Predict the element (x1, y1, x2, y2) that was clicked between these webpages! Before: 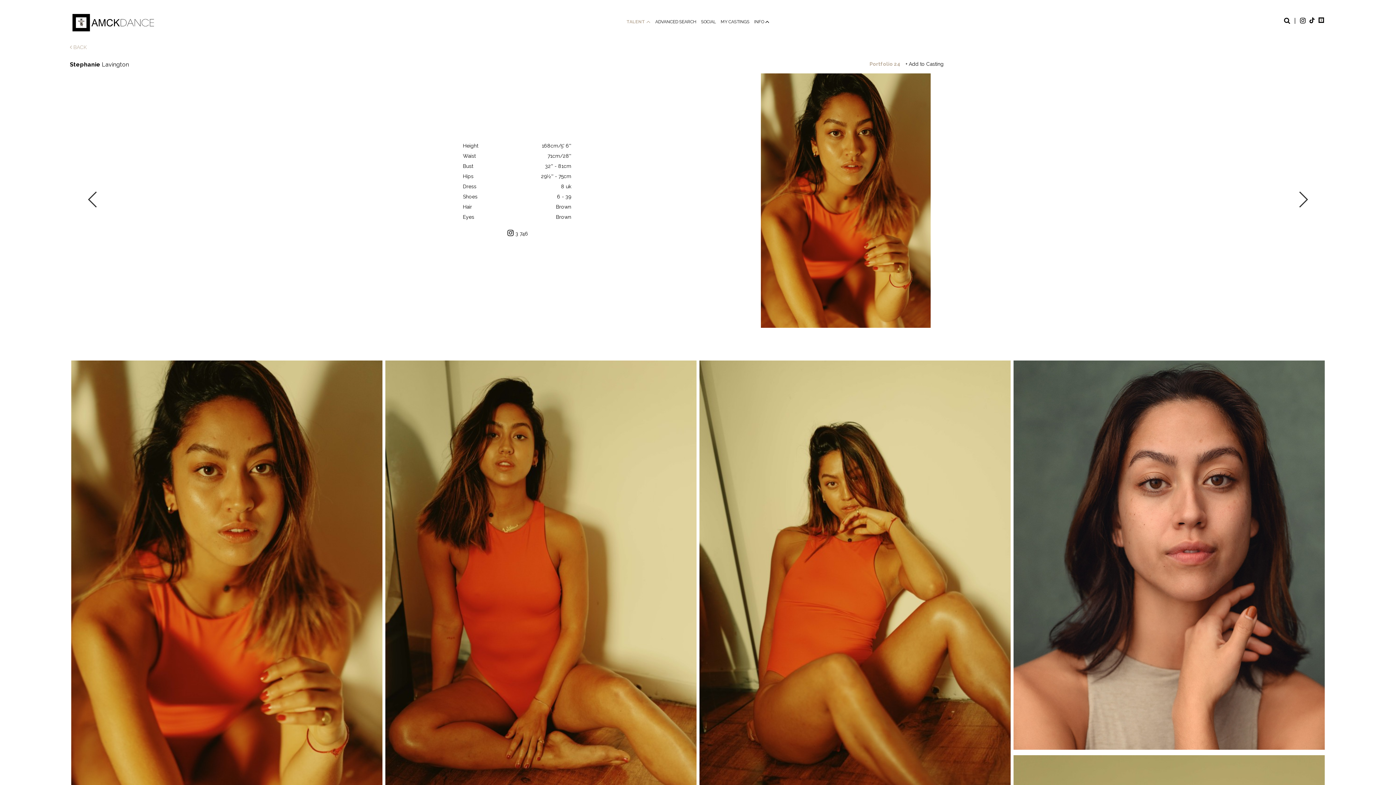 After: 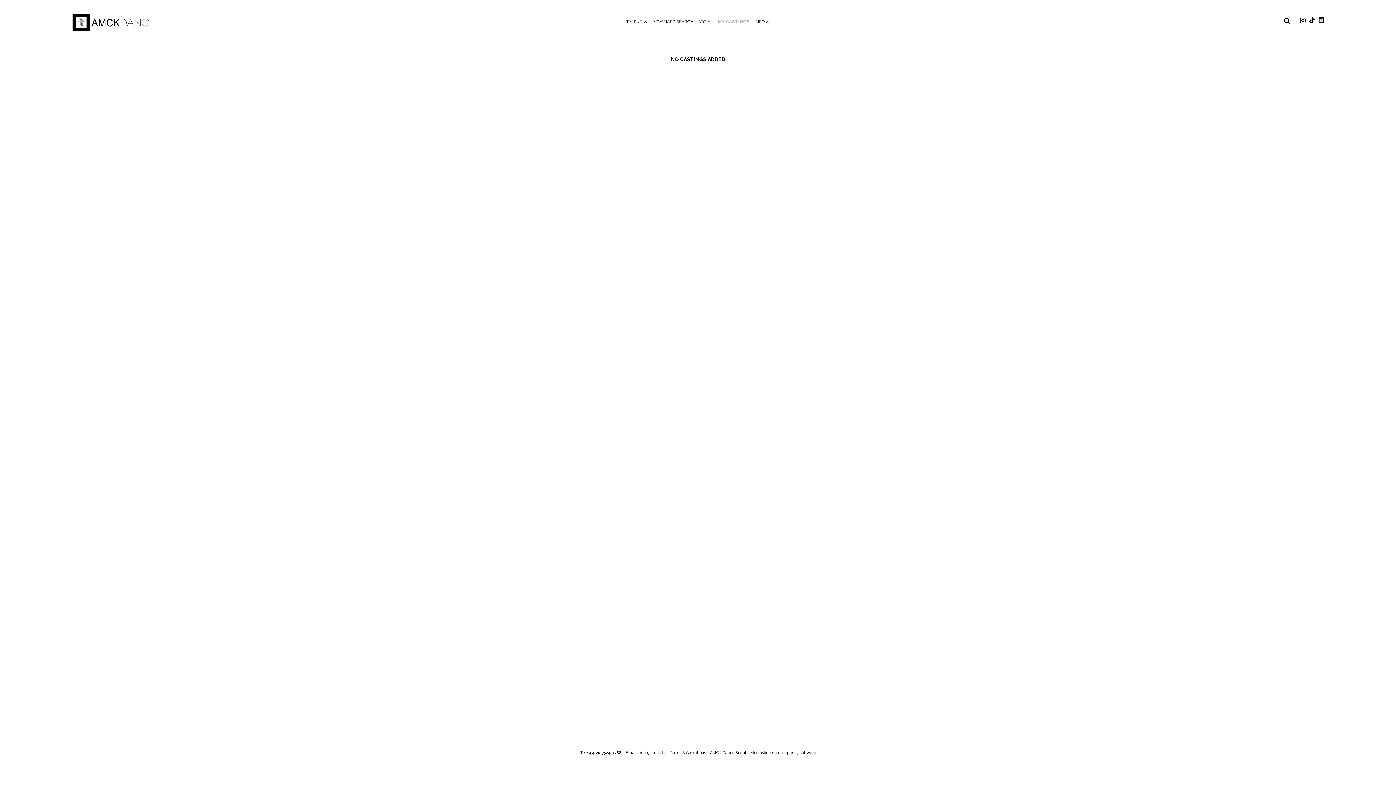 Action: bbox: (720, 19, 749, 24) label: MY CASTINGS